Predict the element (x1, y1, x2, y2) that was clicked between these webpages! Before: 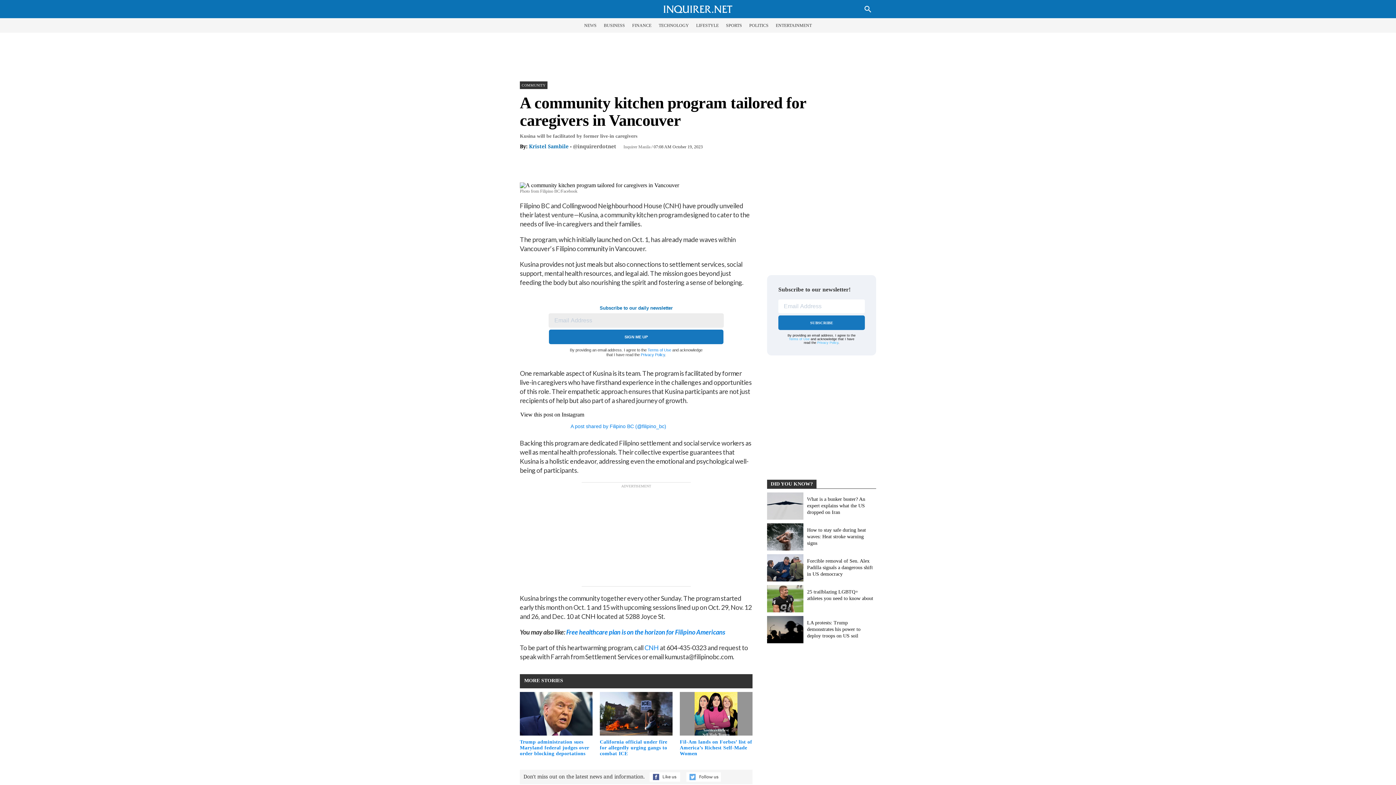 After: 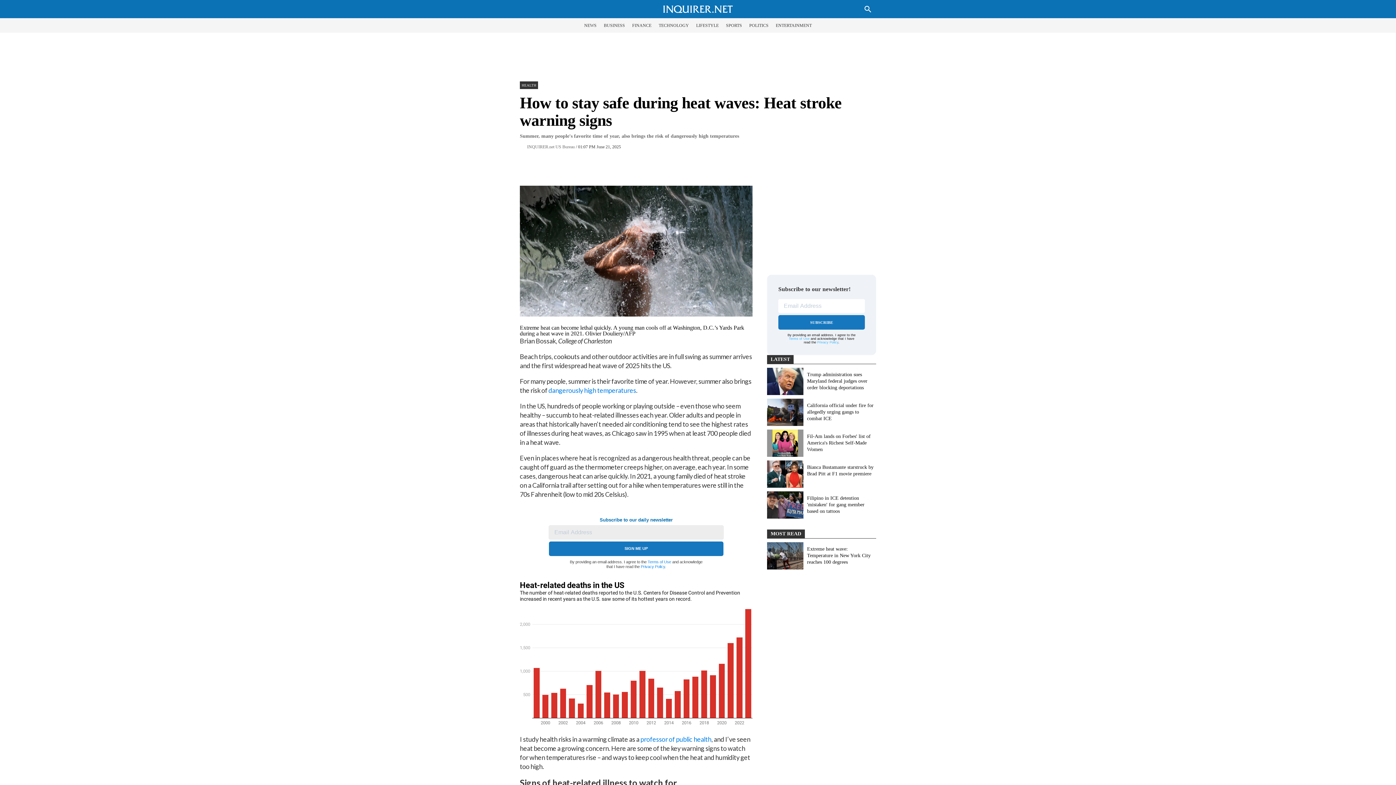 Action: label: How to stay safe during heat waves: Heat stroke warning signs bbox: (807, 527, 866, 546)